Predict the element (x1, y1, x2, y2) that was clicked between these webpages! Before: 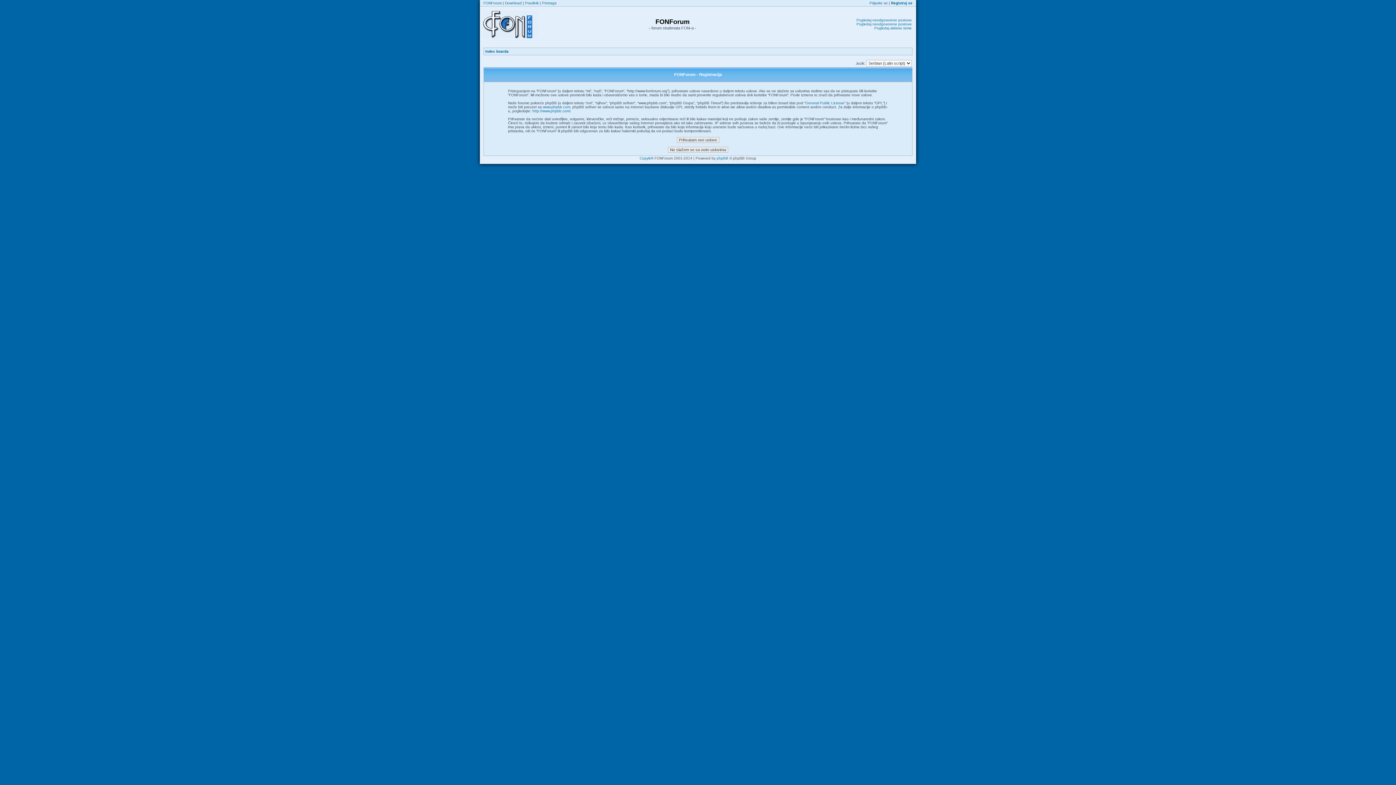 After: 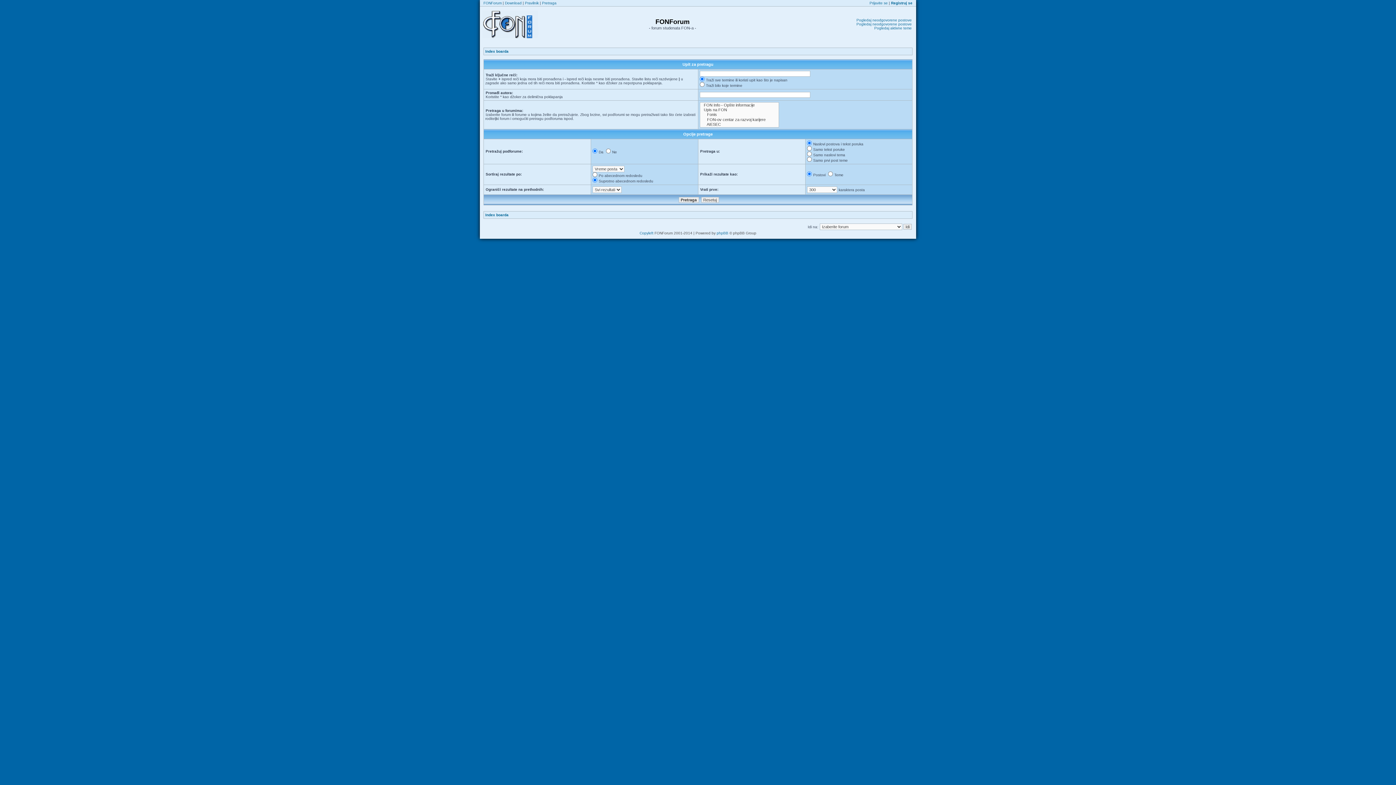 Action: bbox: (542, 1, 556, 5) label: Pretraga